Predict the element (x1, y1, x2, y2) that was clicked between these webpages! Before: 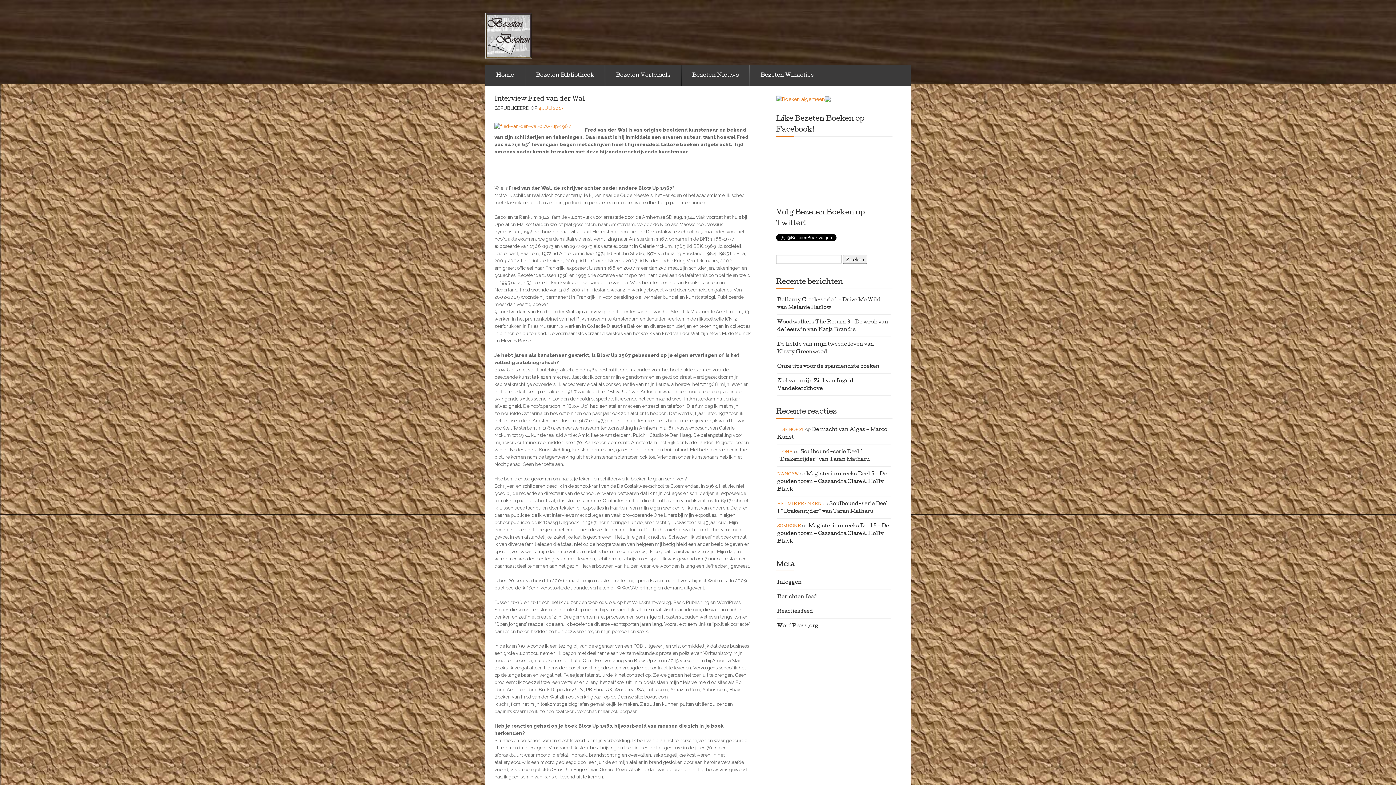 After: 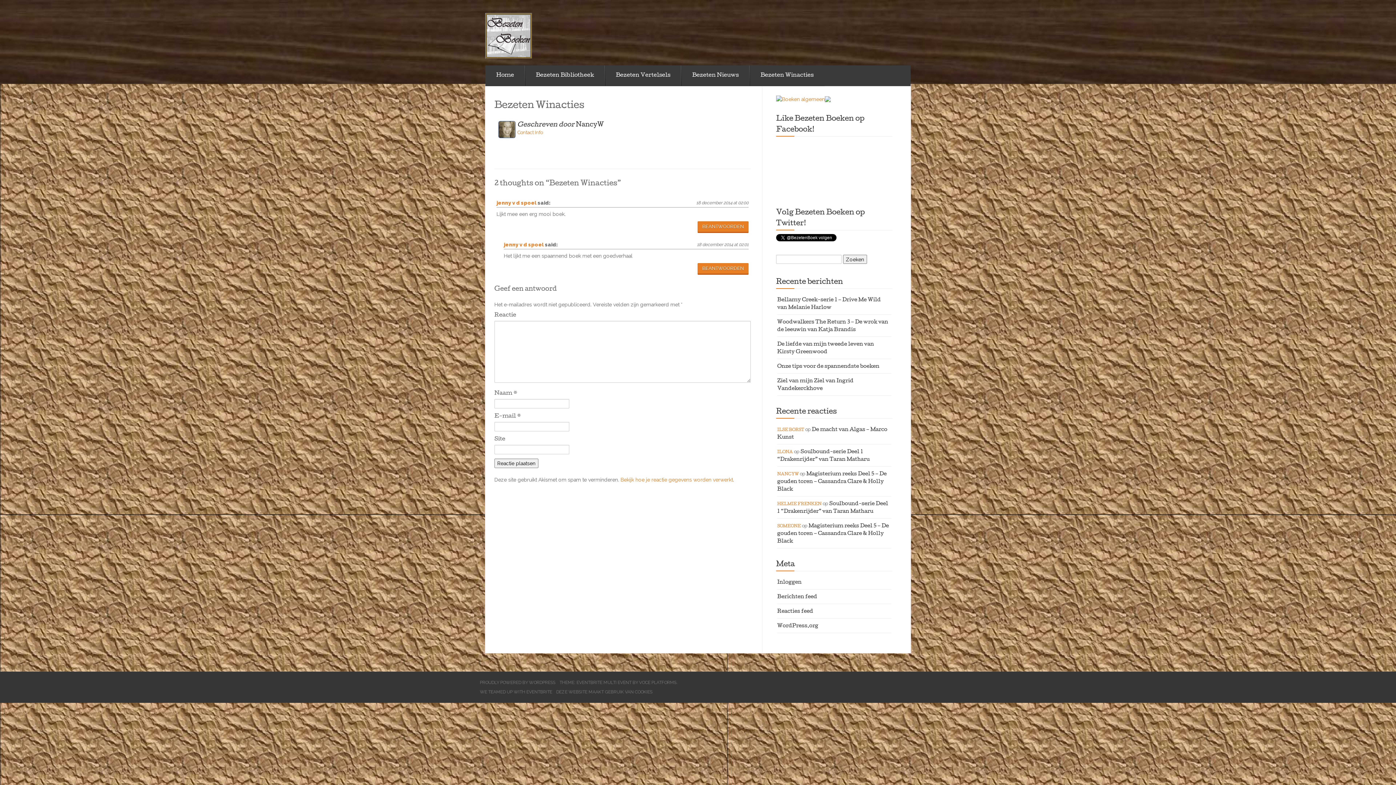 Action: bbox: (749, 65, 824, 86) label: Bezeten Winacties